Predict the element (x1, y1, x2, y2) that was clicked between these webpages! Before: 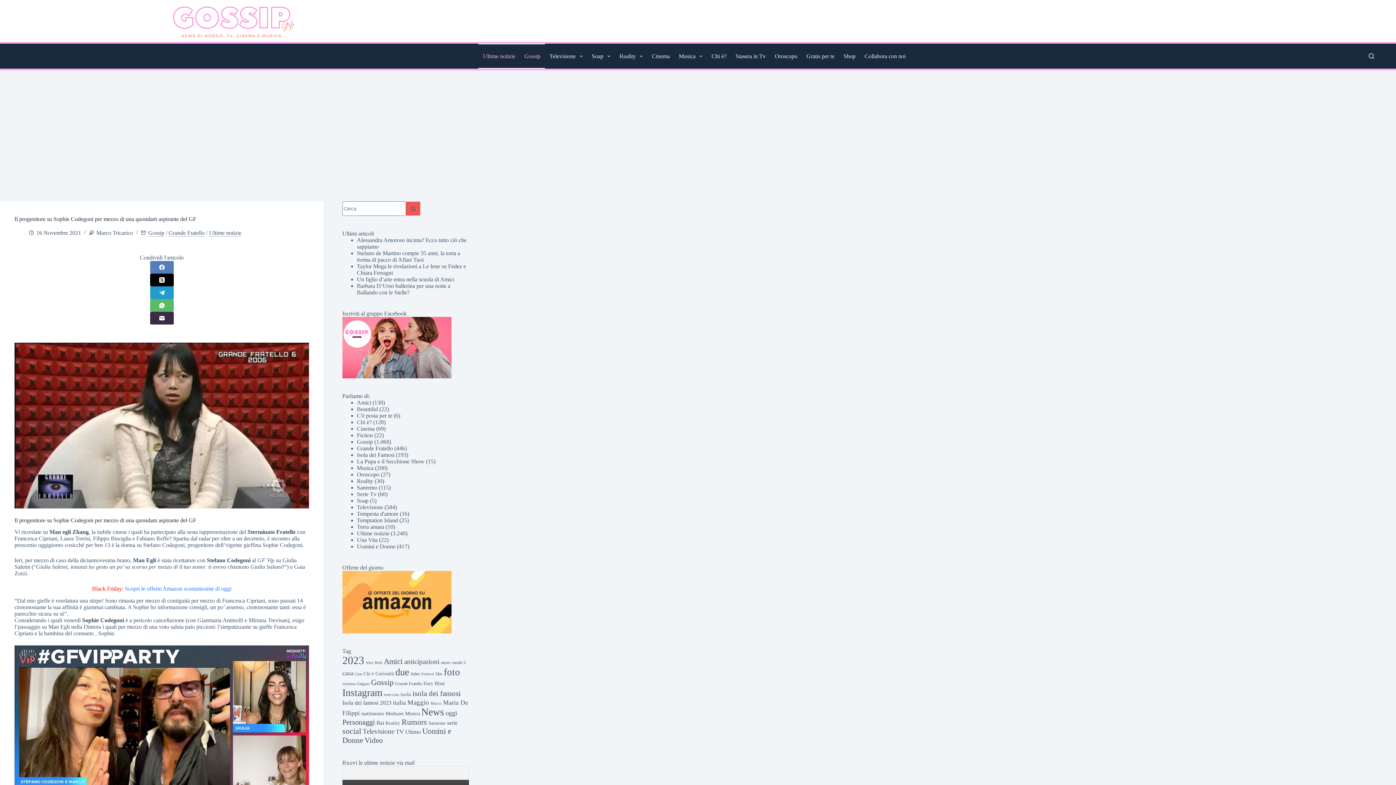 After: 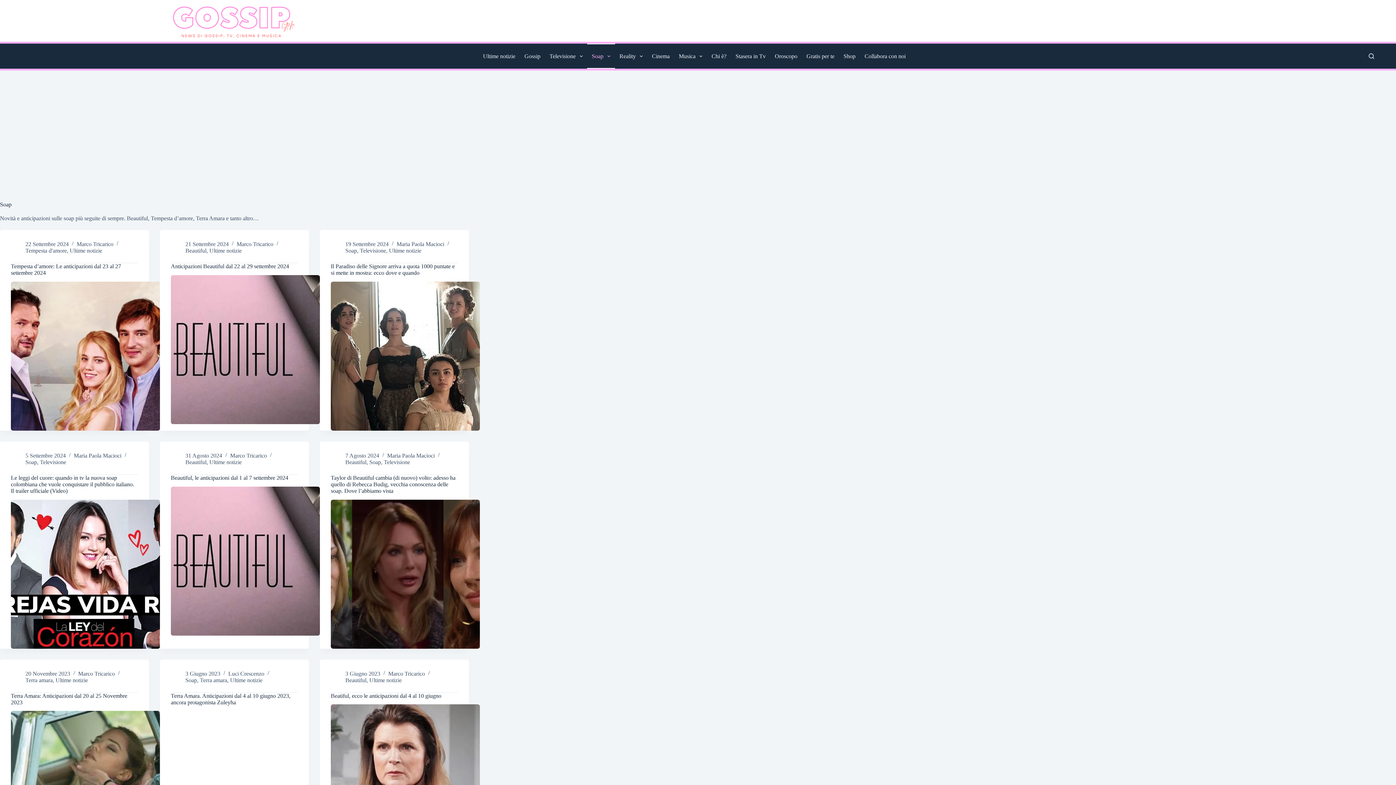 Action: bbox: (587, 43, 615, 68) label: Soap